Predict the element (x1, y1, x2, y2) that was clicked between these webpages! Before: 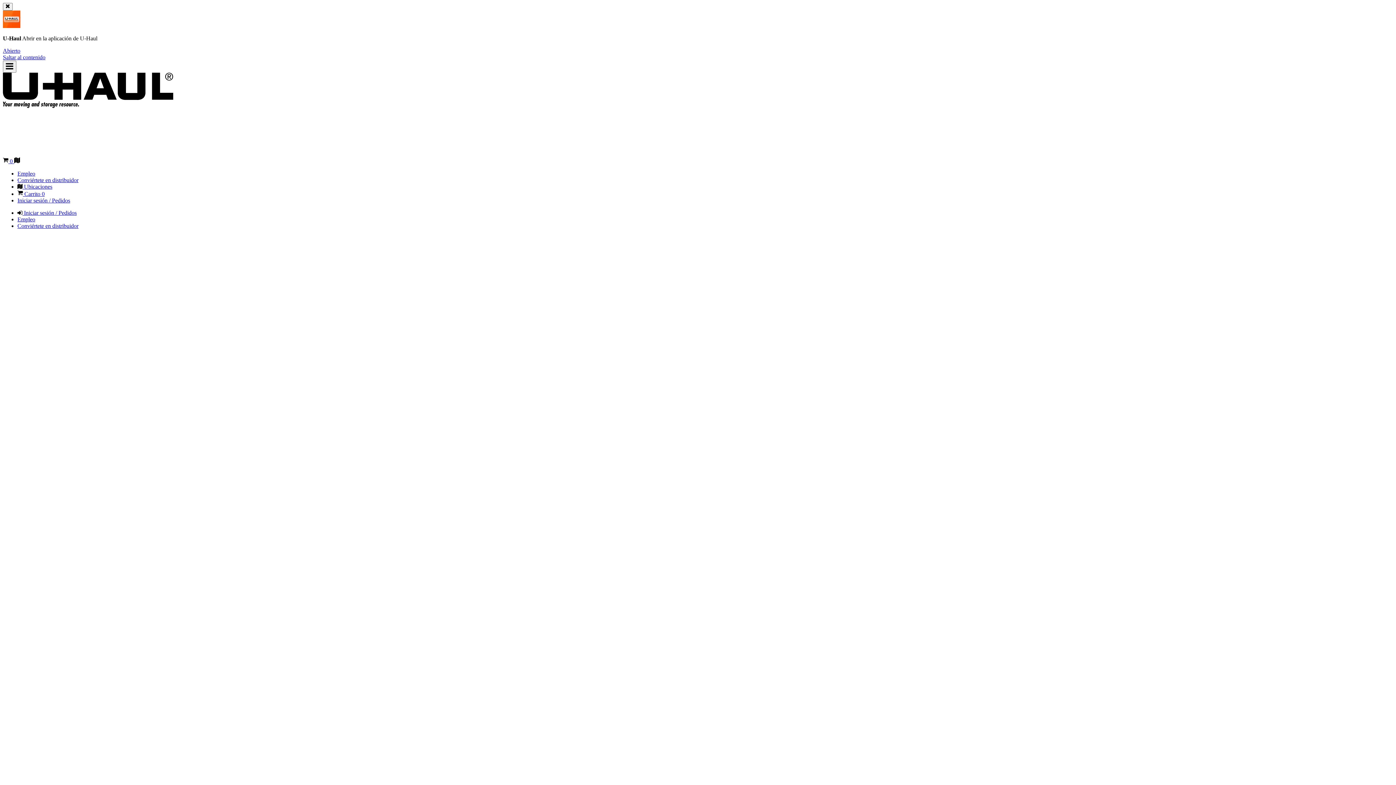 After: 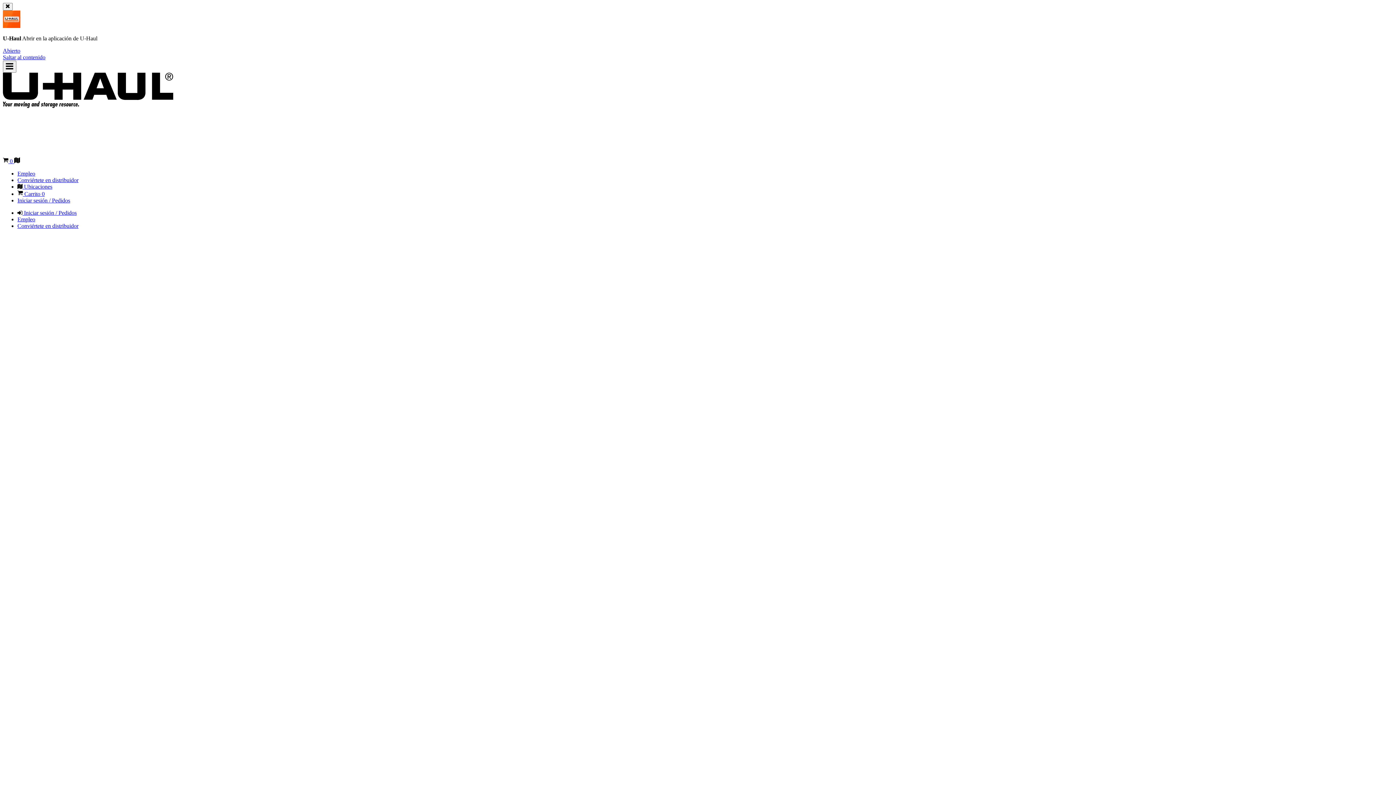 Action: label: Página de inicio de U-Haul bbox: (2, 95, 174, 157)